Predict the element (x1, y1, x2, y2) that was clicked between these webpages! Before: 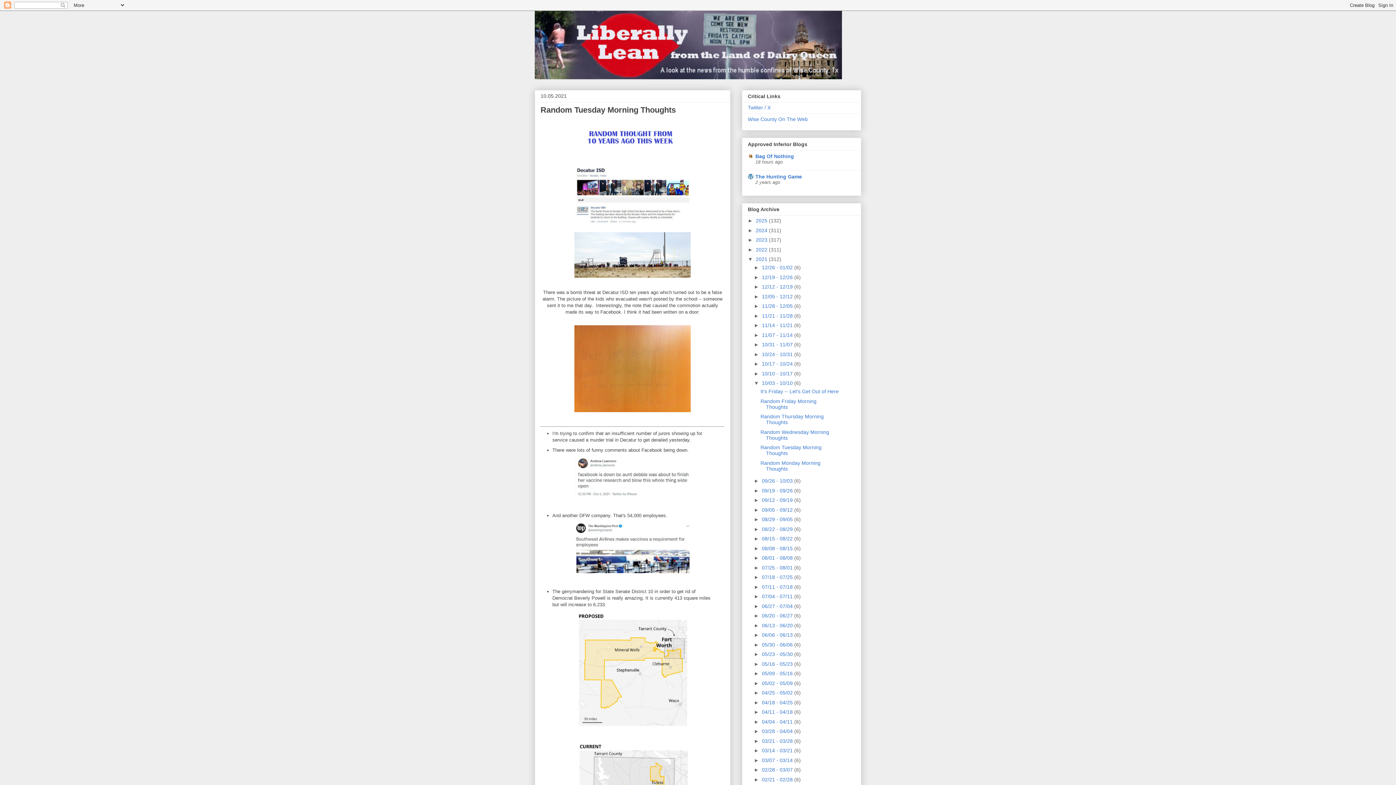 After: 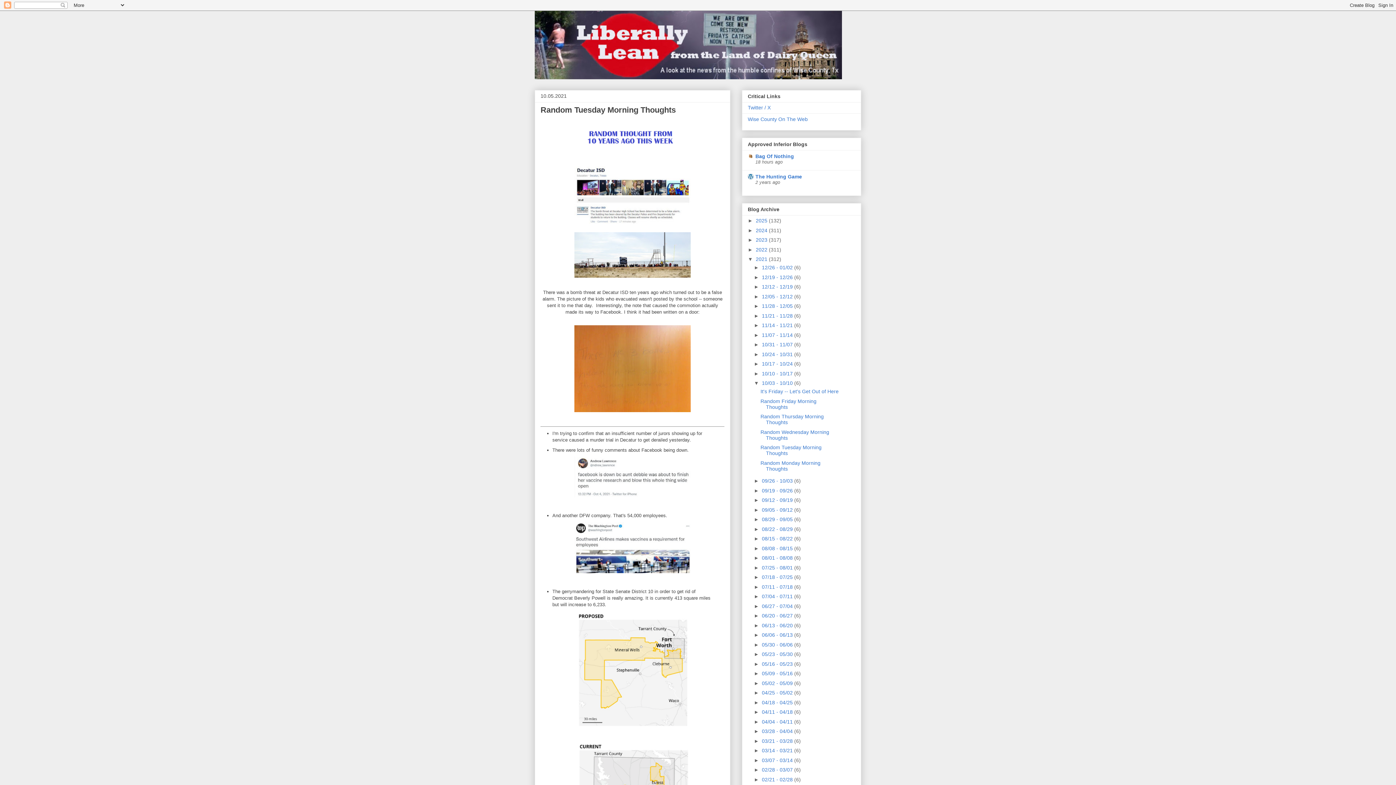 Action: label: 10/31 - 11/07  bbox: (762, 341, 794, 347)